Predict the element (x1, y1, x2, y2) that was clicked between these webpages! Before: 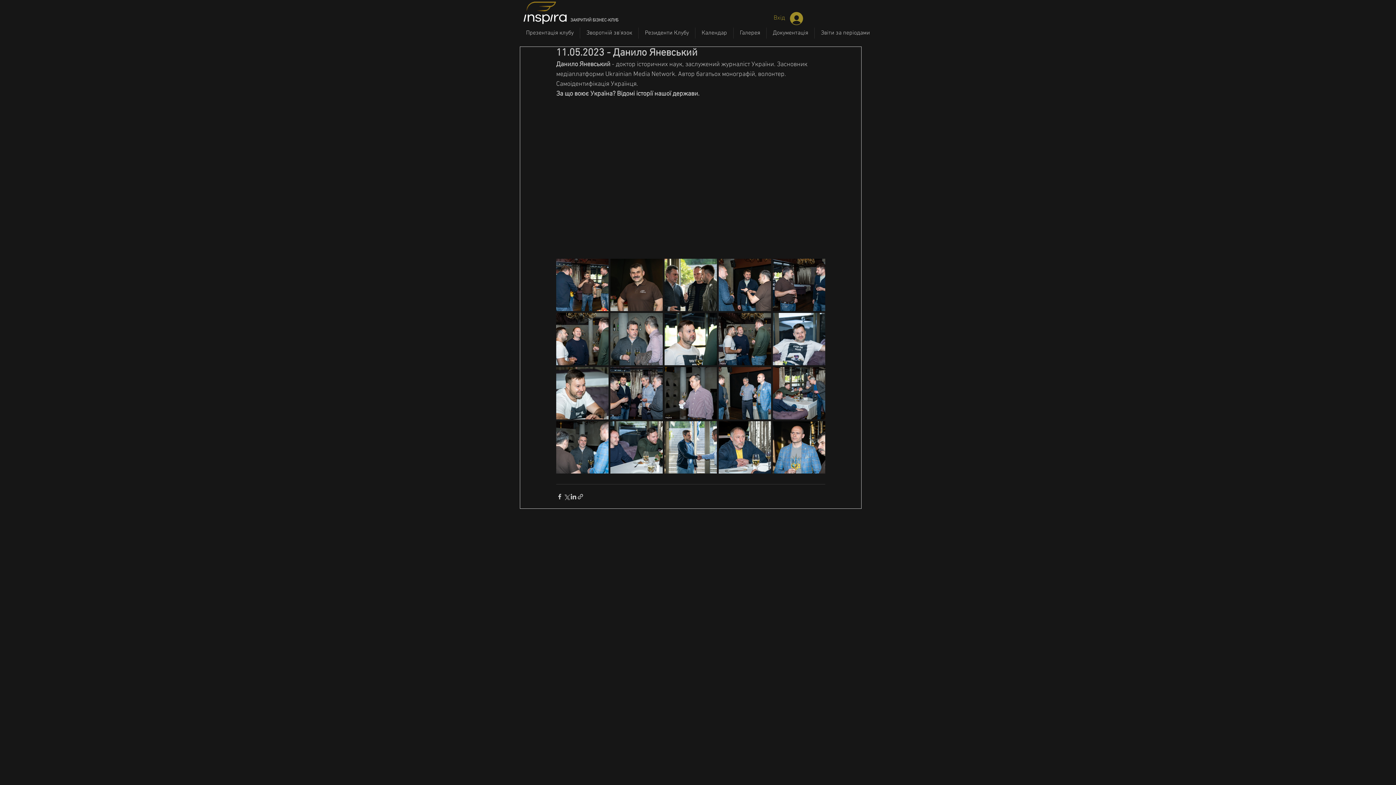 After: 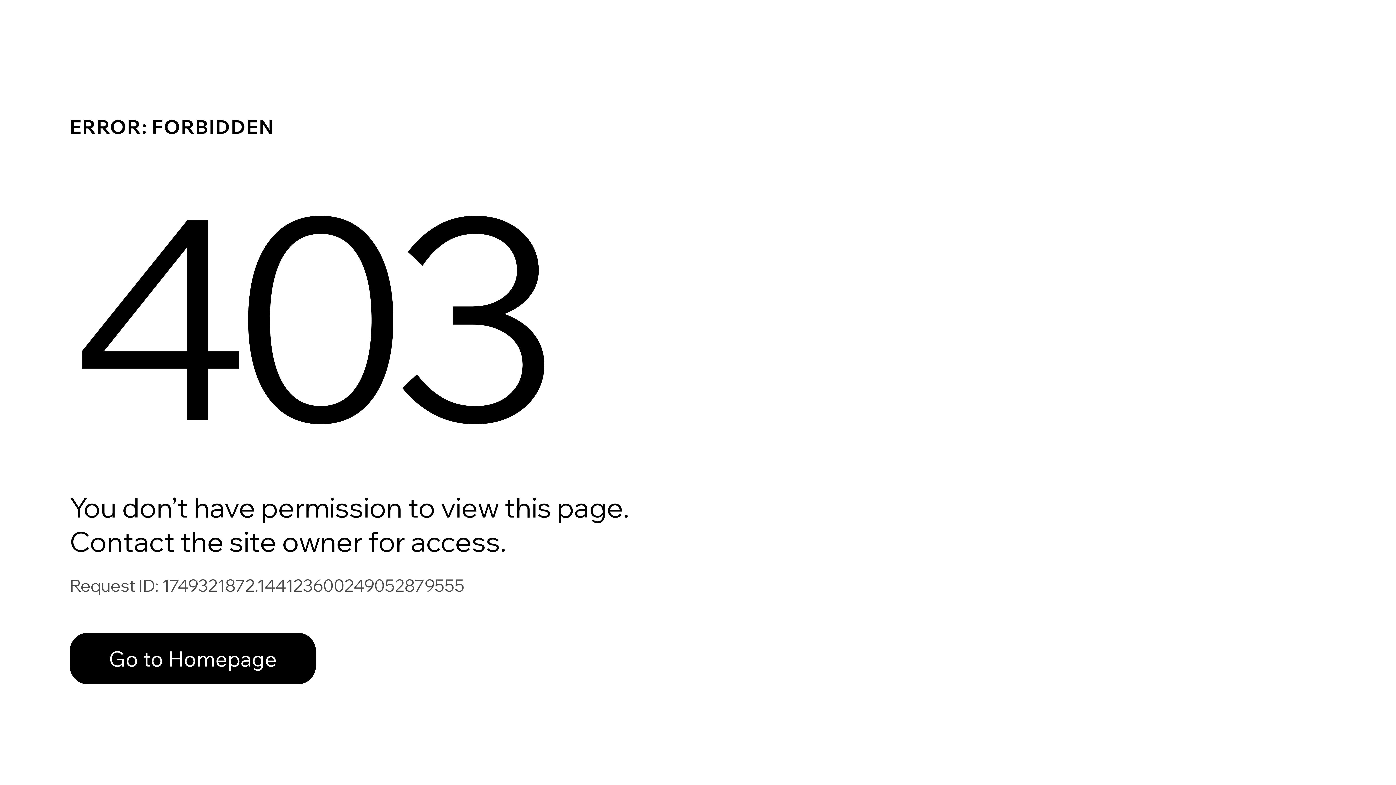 Action: label: Резиденти Клубу bbox: (638, 27, 695, 38)